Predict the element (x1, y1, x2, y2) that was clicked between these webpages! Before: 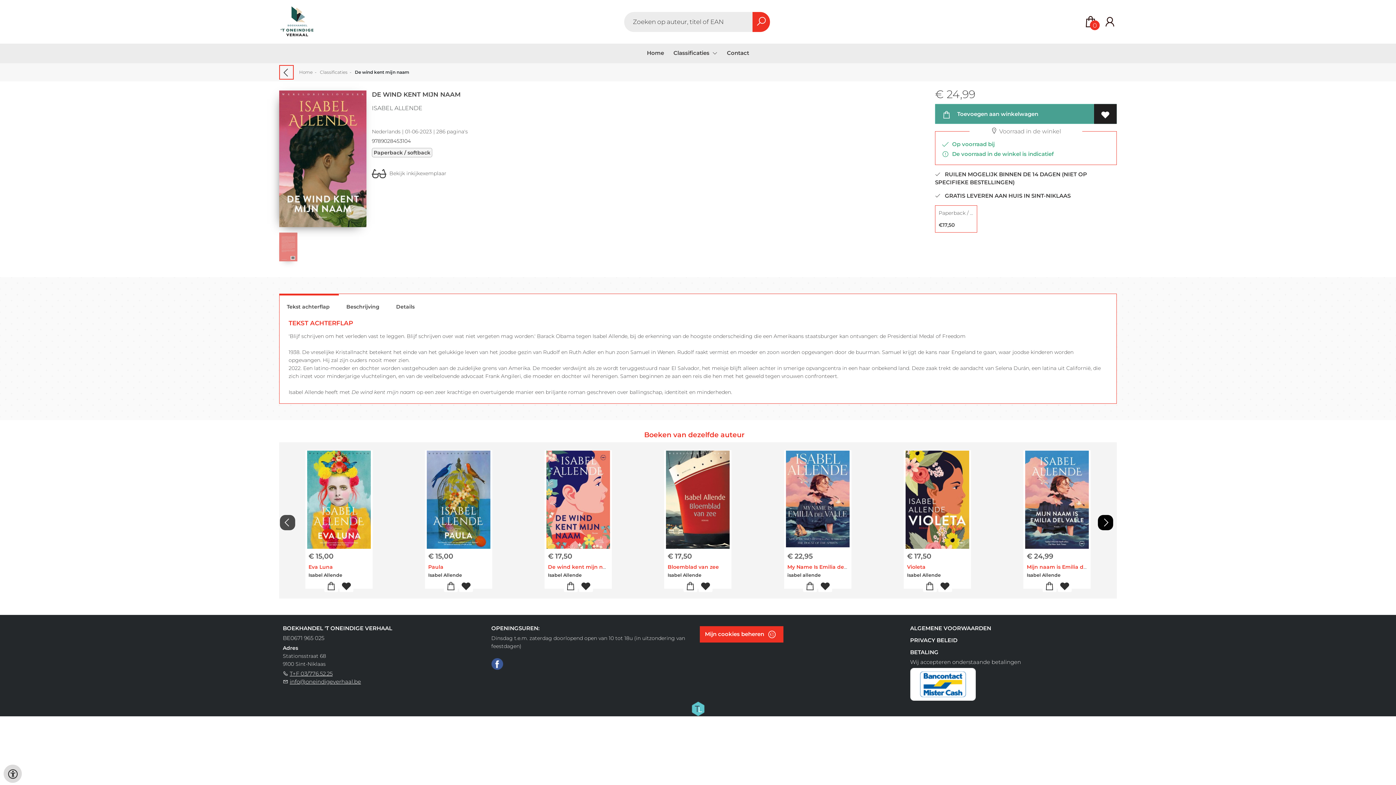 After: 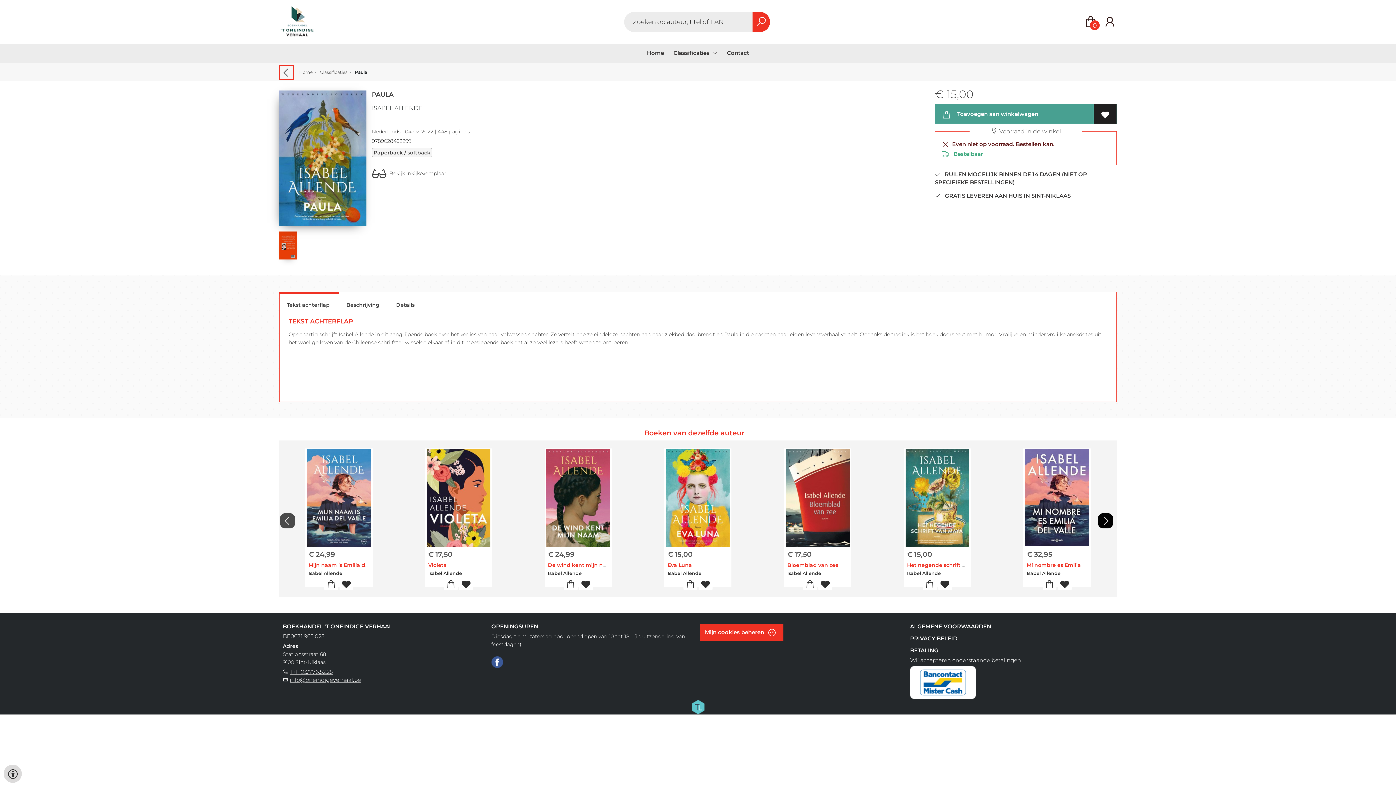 Action: bbox: (425, 451, 491, 549)